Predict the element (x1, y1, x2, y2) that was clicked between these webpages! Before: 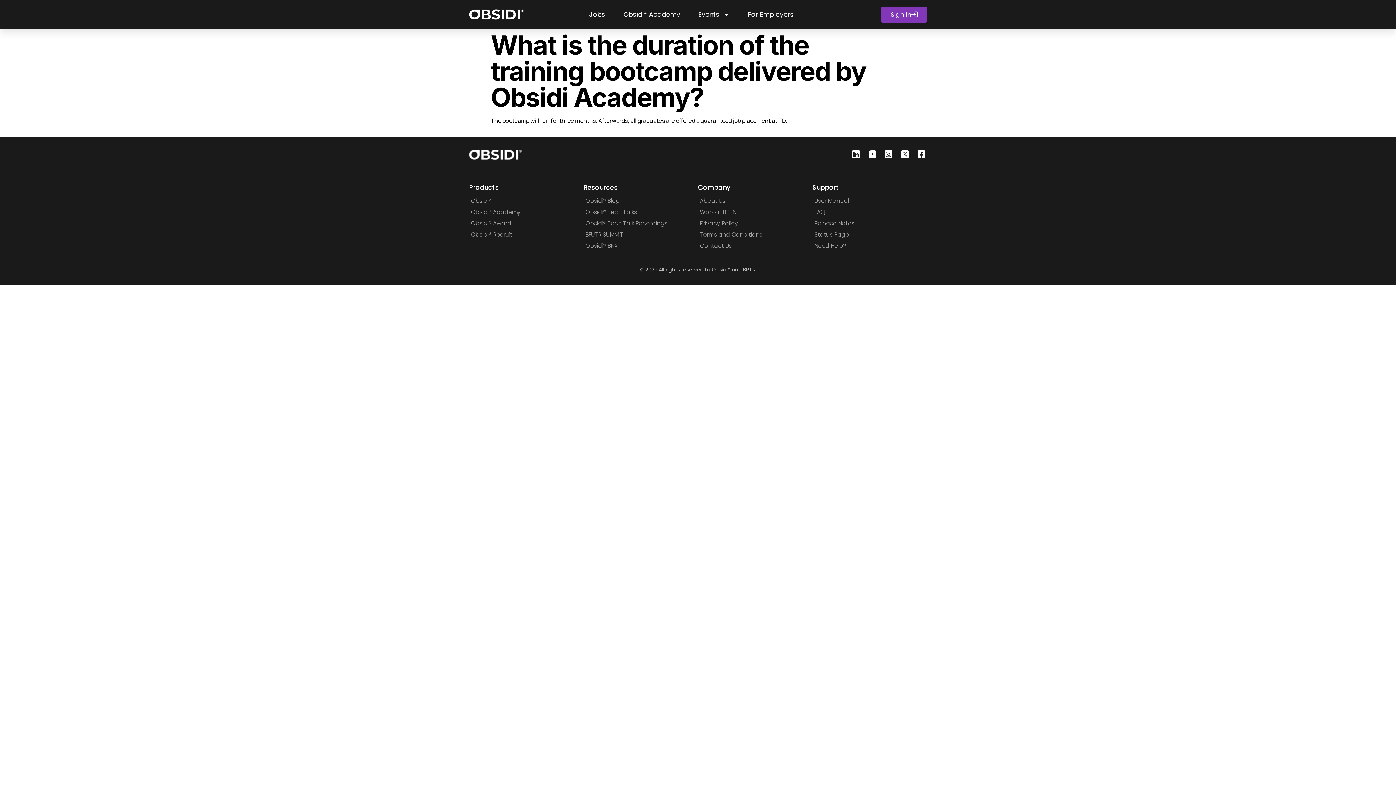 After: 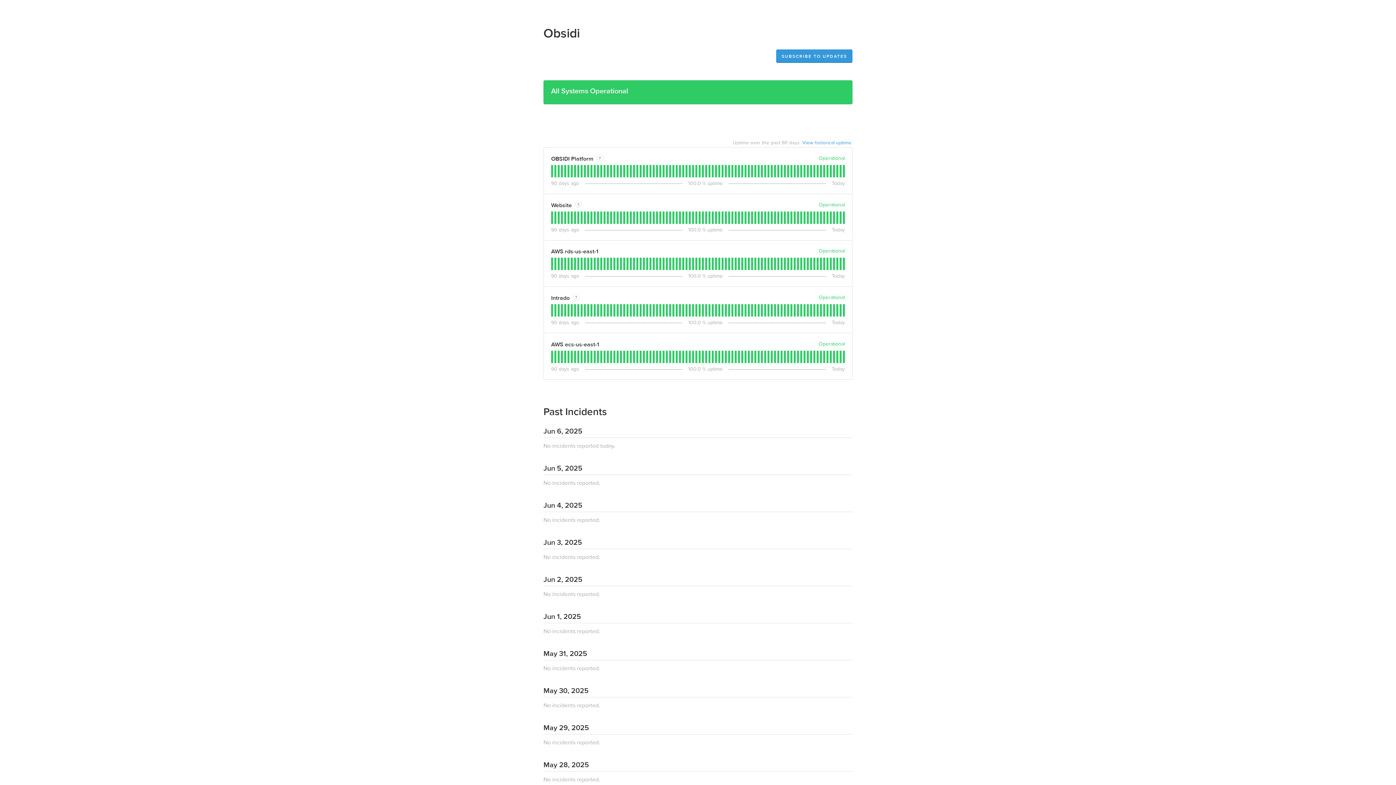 Action: bbox: (812, 230, 927, 239) label: Status Page